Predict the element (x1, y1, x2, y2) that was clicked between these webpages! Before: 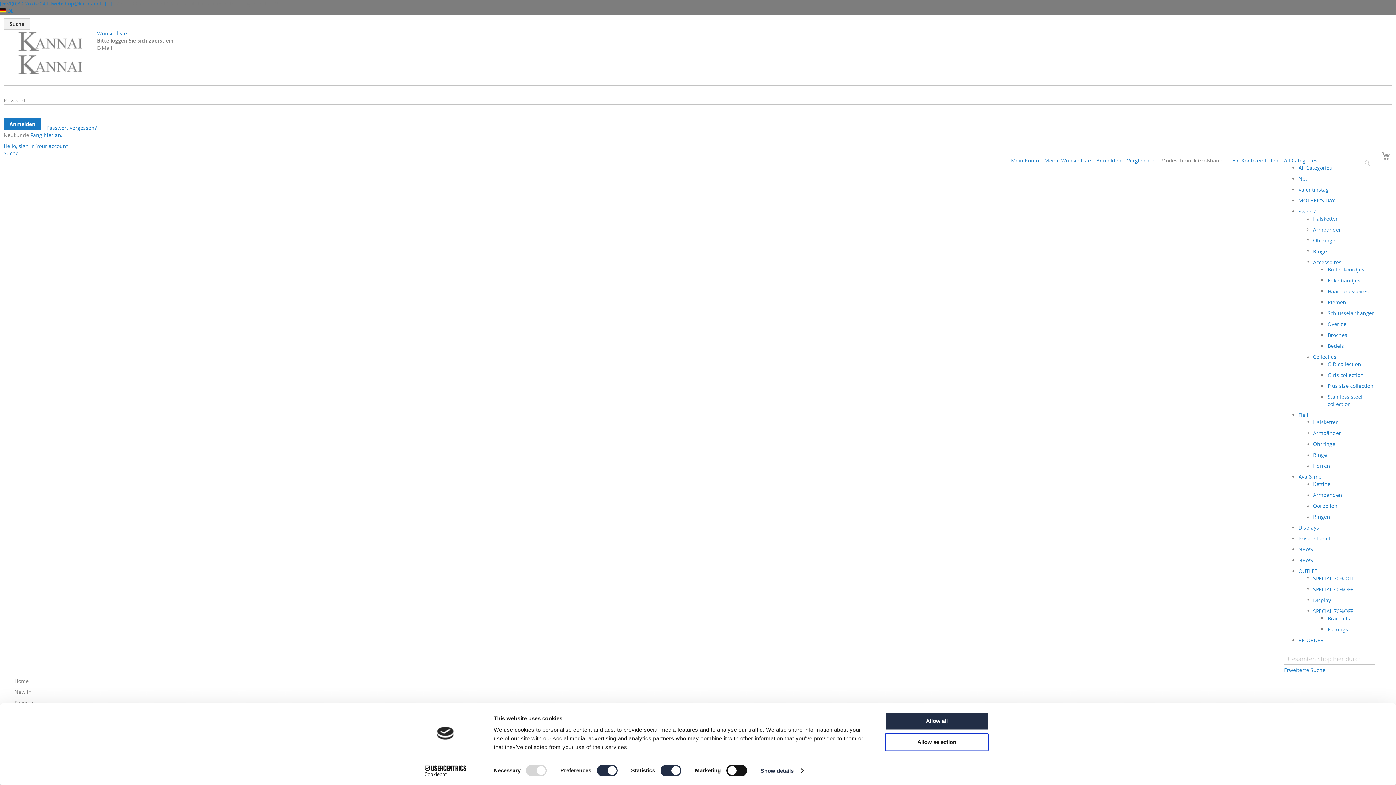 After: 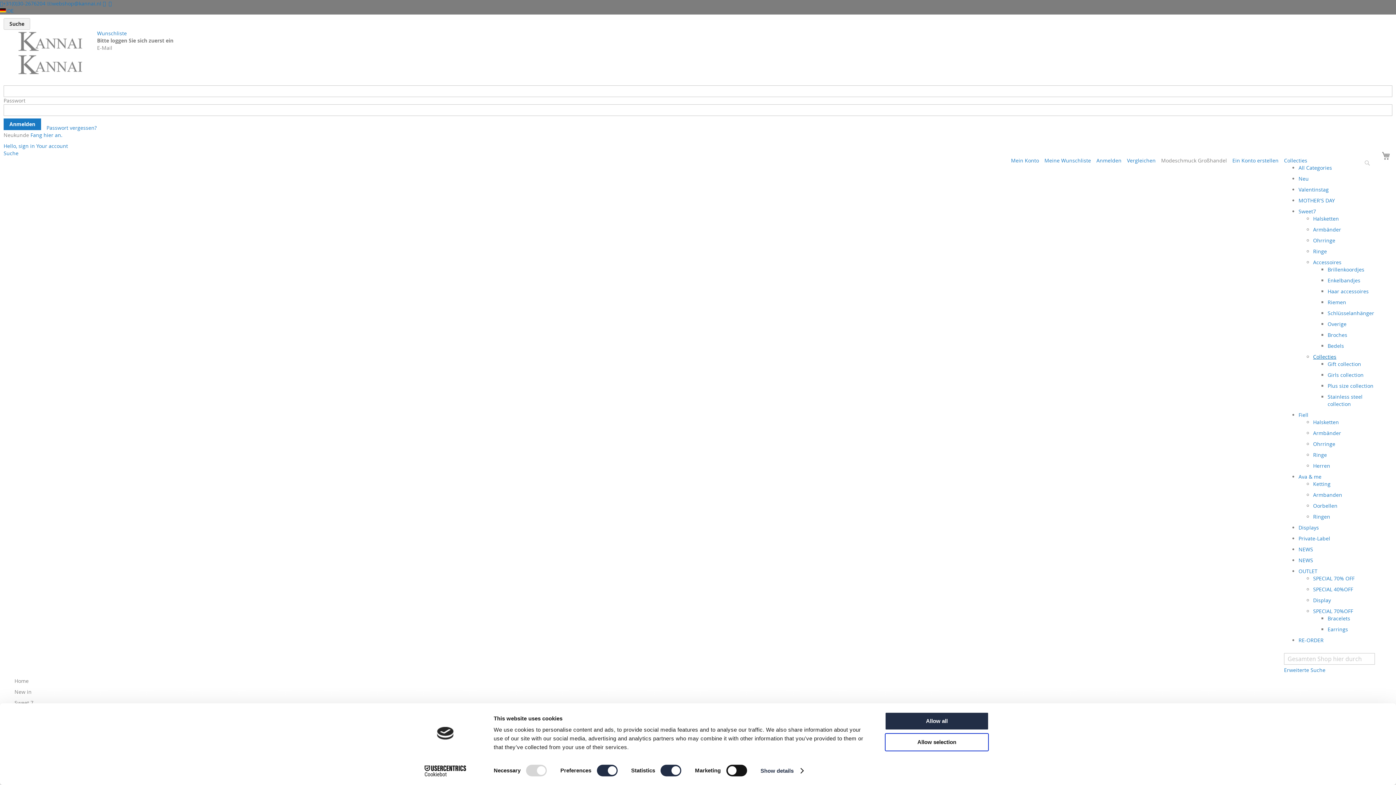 Action: label: Collecties bbox: (1313, 391, 1336, 398)